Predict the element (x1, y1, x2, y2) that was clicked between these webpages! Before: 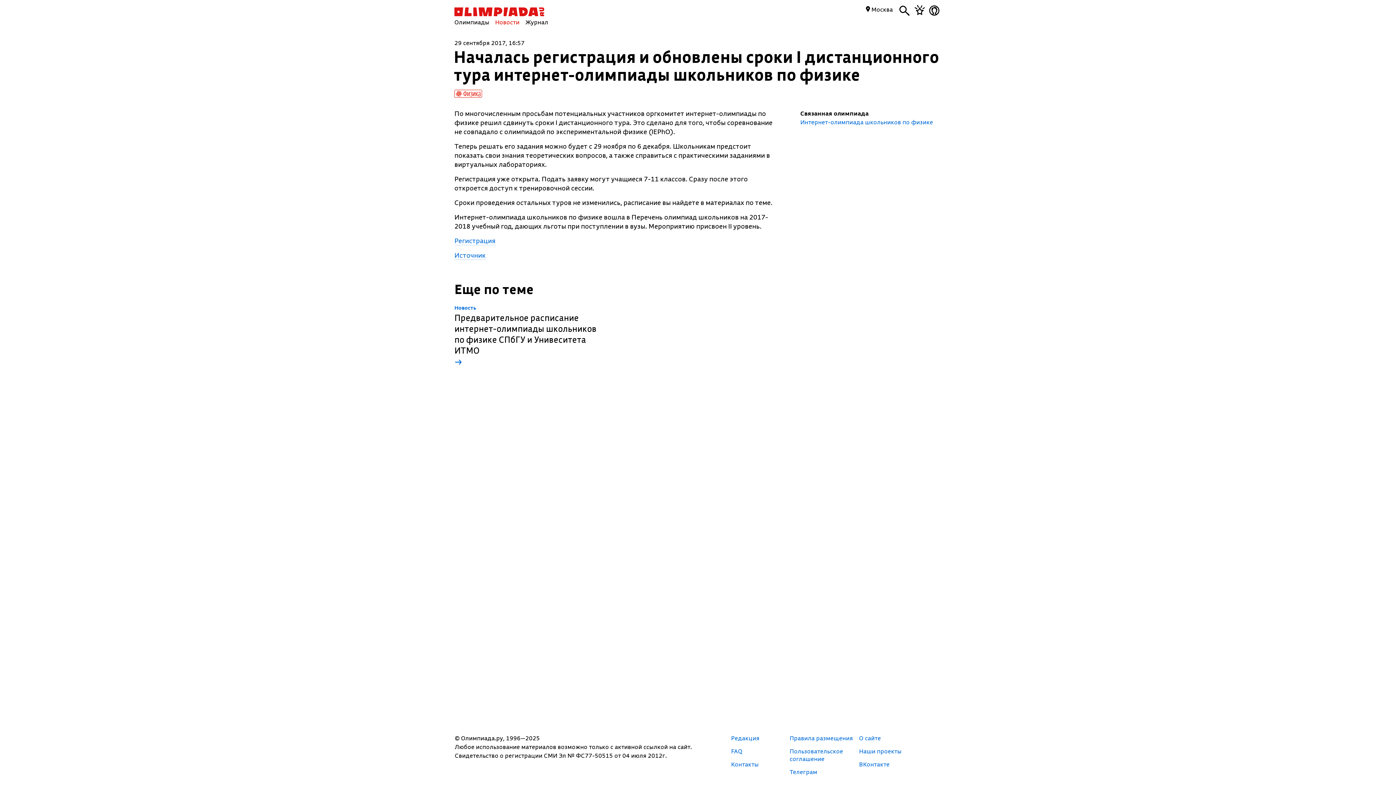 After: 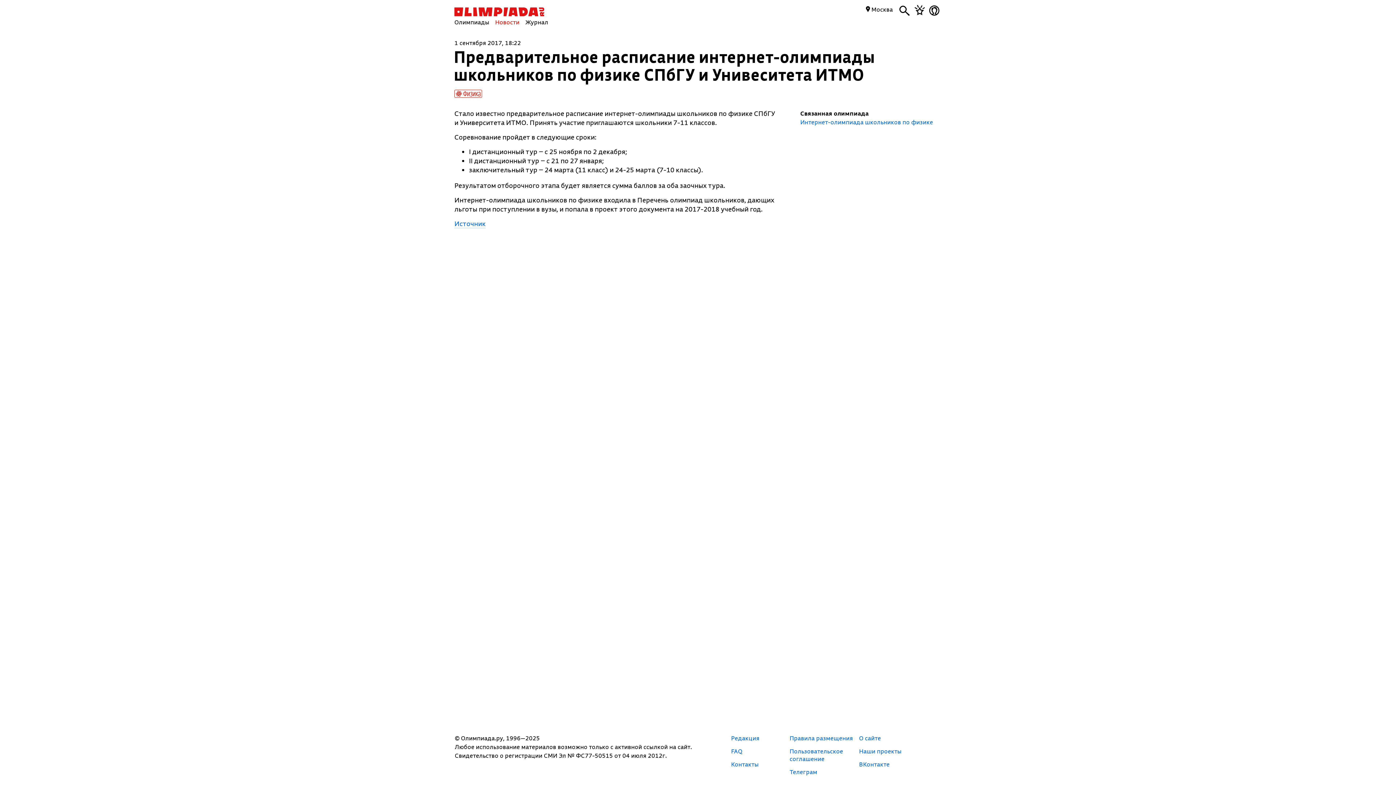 Action: label: Новость
Предварительное расписание интернет-олимпиады школьников по физике СПбГУ и Унивеситета ИТМО
→ bbox: (454, 305, 605, 366)